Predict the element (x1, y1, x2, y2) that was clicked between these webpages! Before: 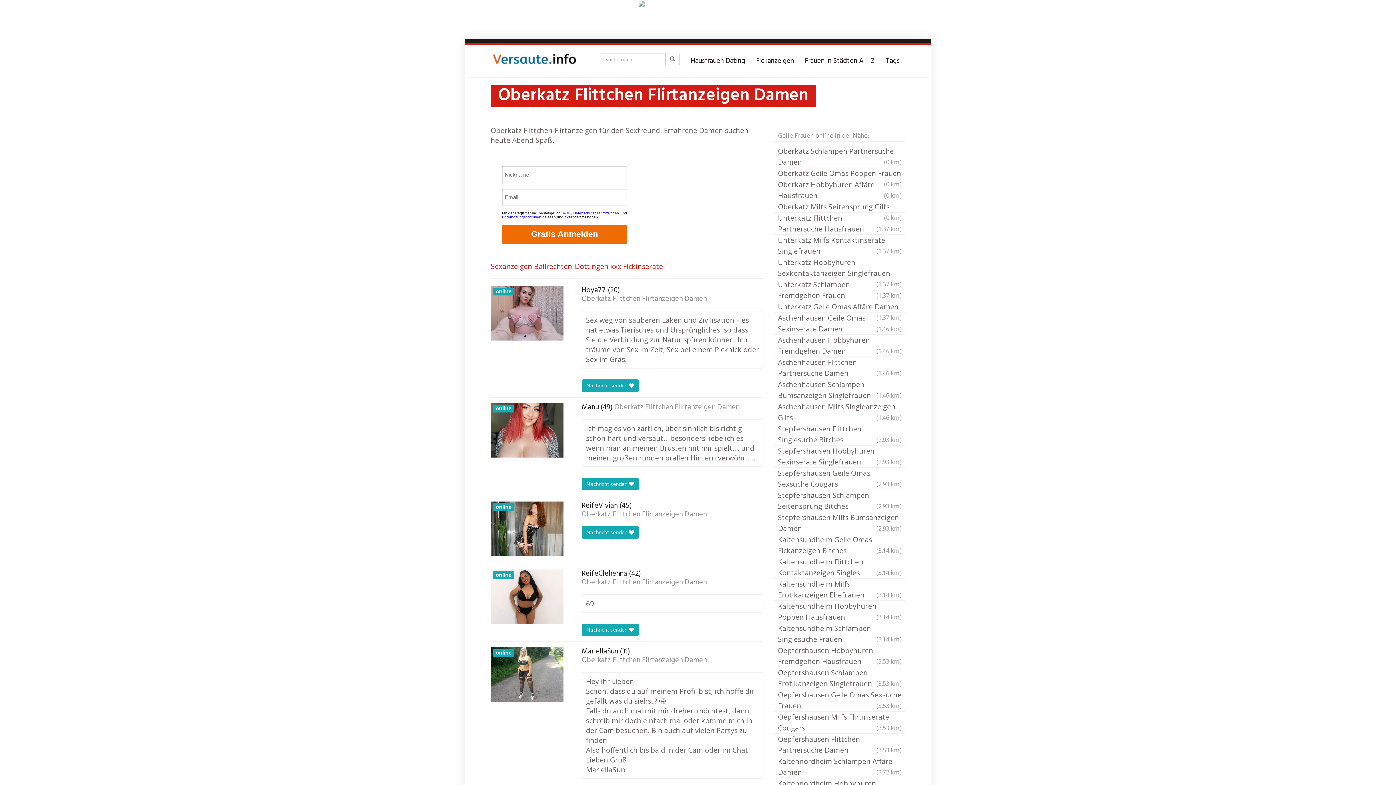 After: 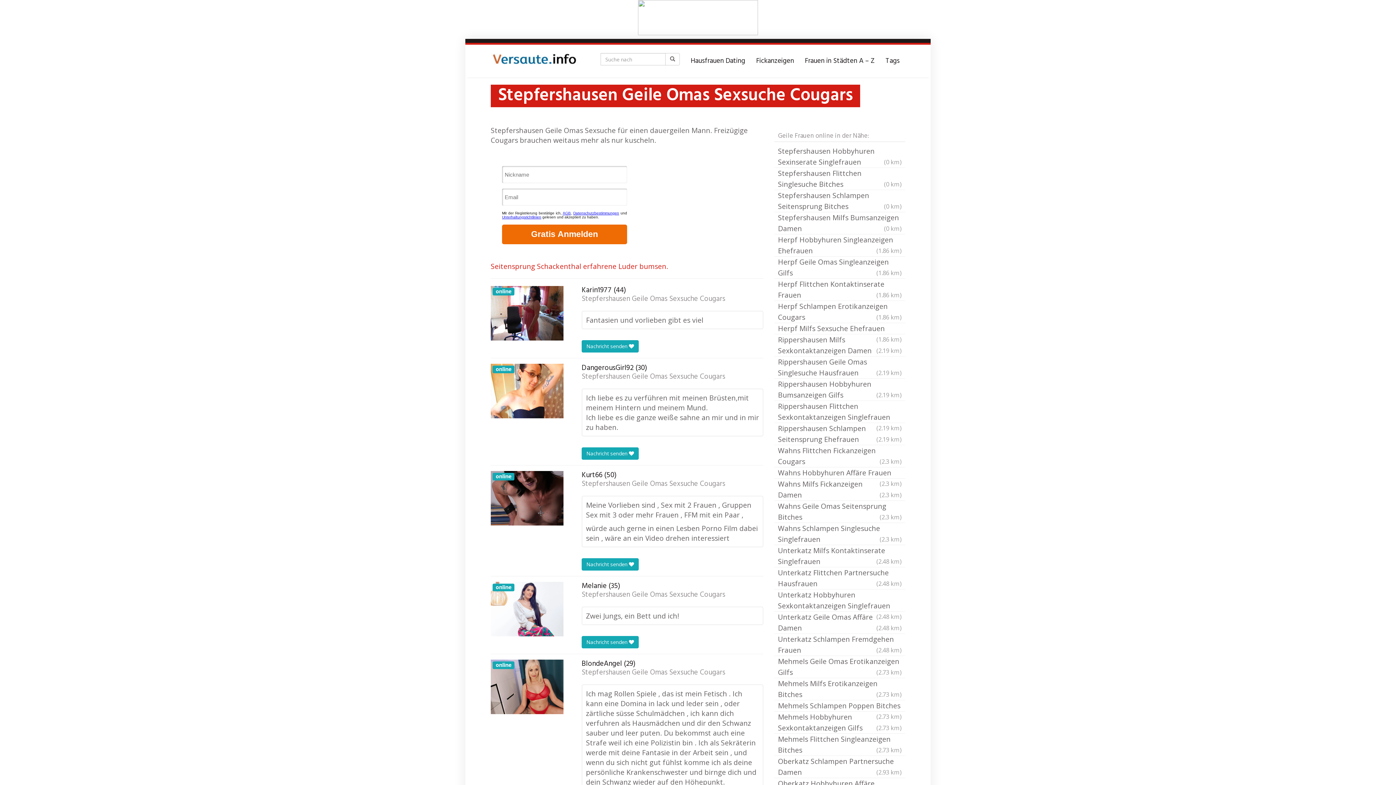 Action: label: Stepfershausen Geile Omas Sexsuche Cougars
(2.93 km) bbox: (774, 468, 905, 490)